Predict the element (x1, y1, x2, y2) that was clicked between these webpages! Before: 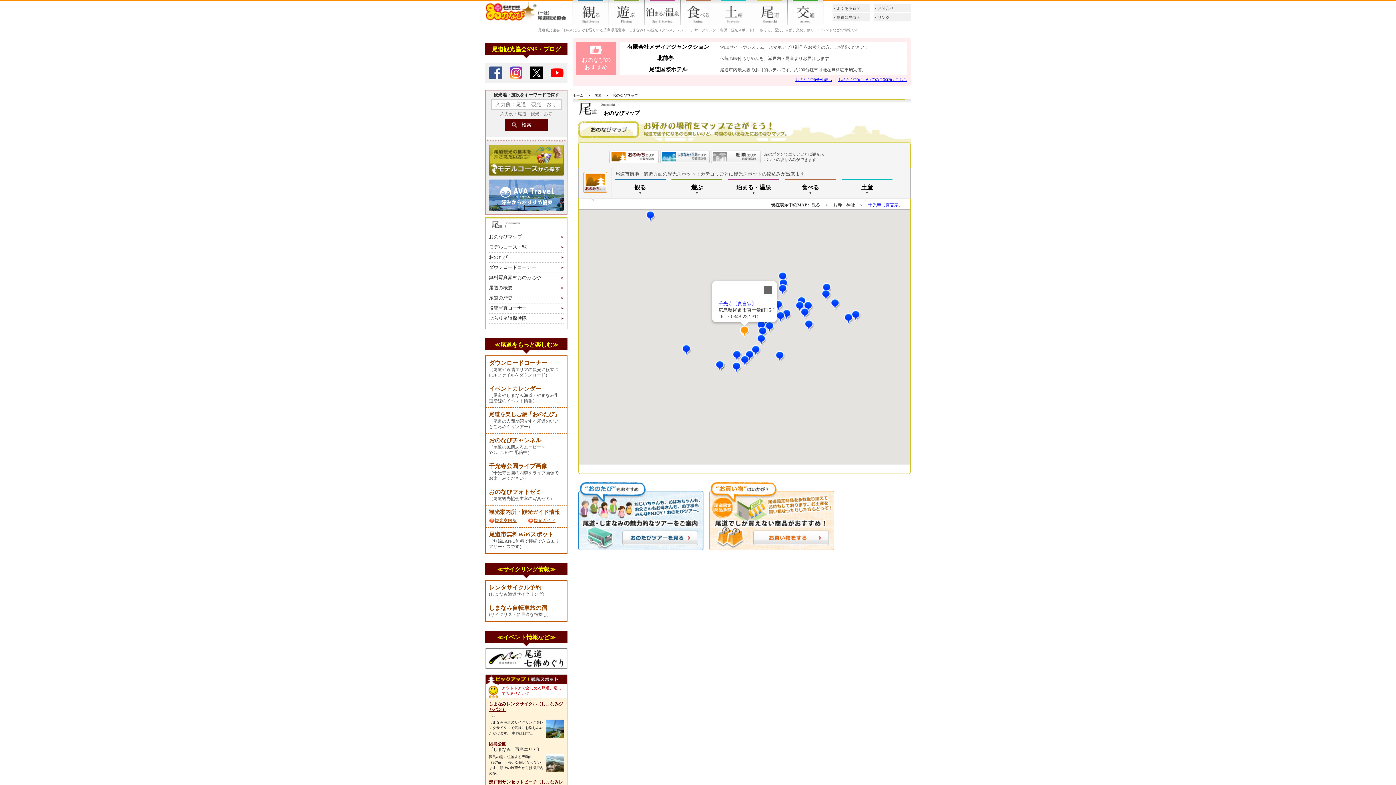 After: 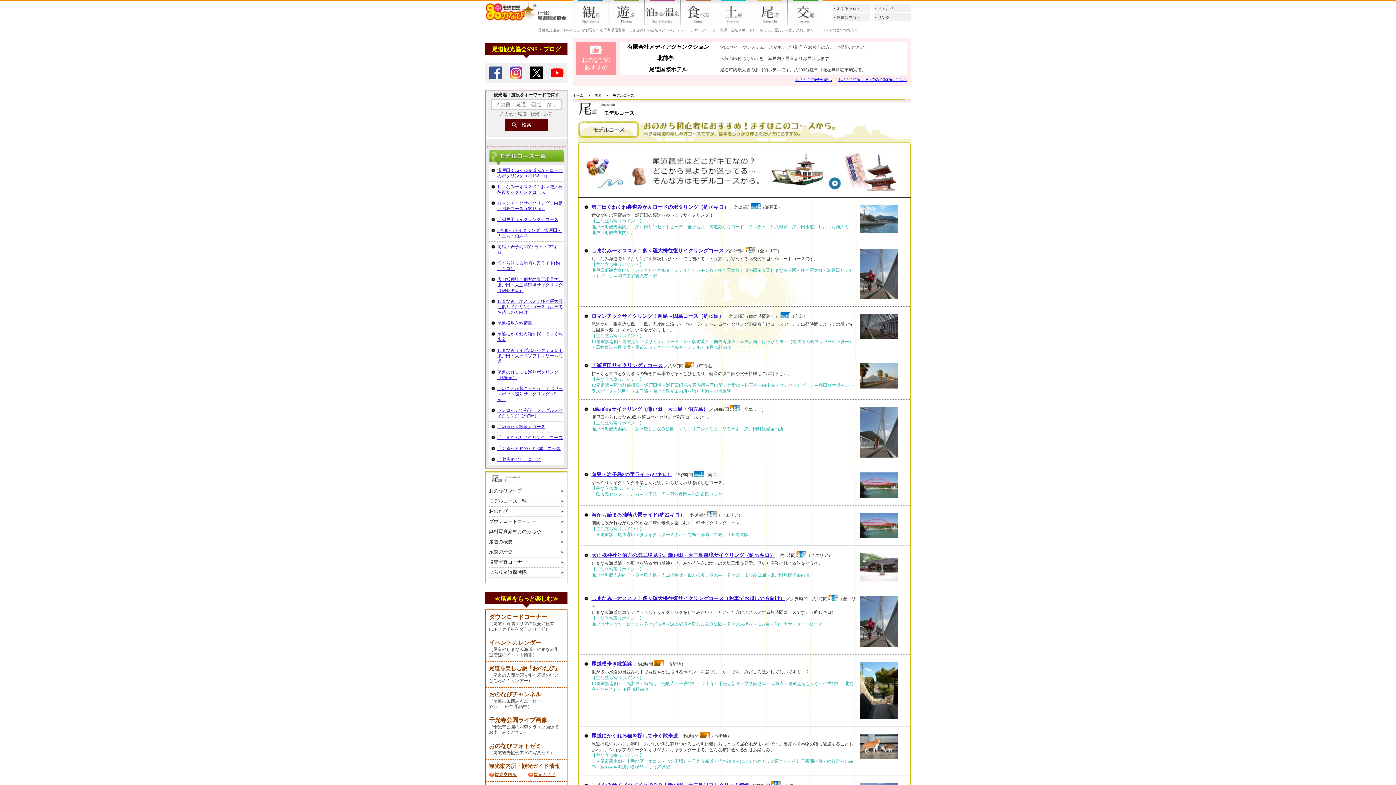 Action: bbox: (489, 242, 564, 252) label: モデルコース一覧